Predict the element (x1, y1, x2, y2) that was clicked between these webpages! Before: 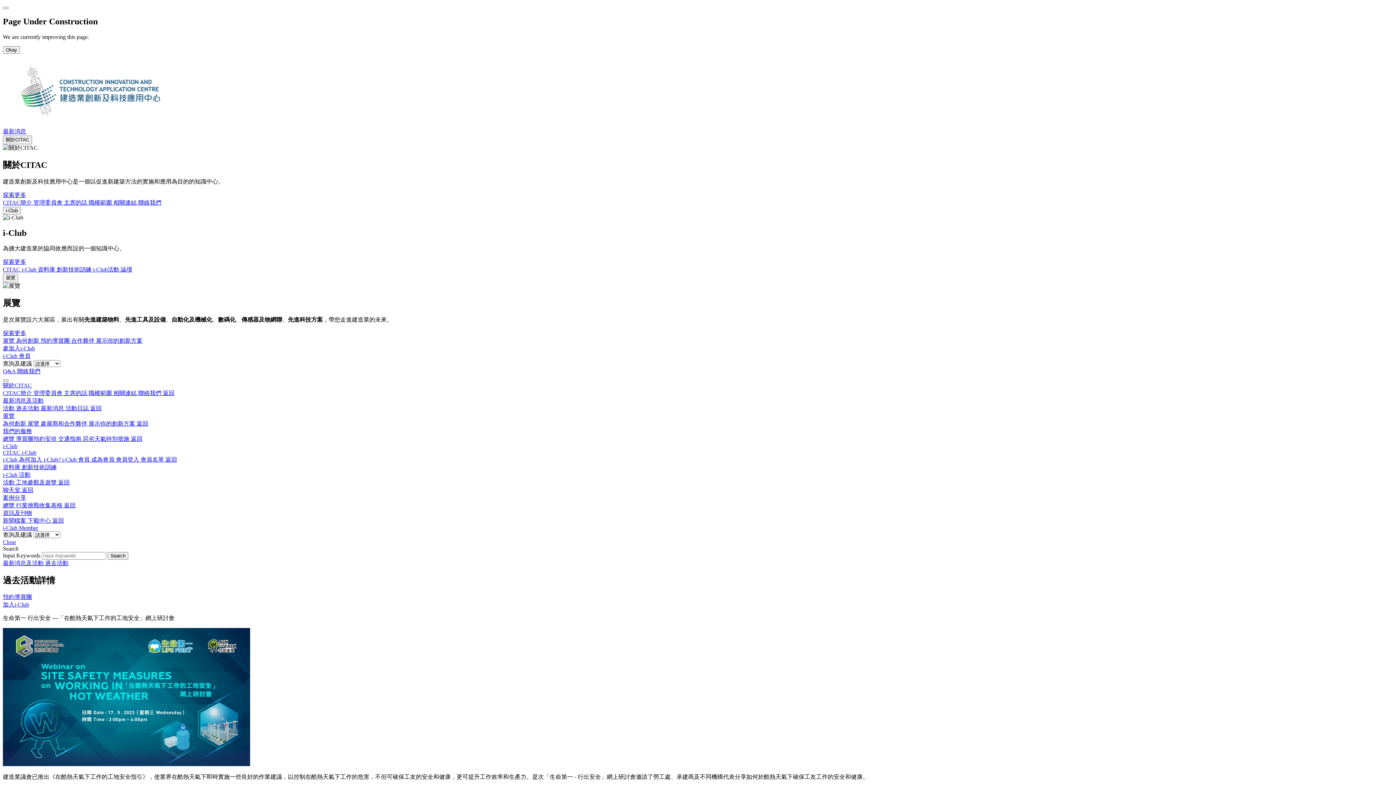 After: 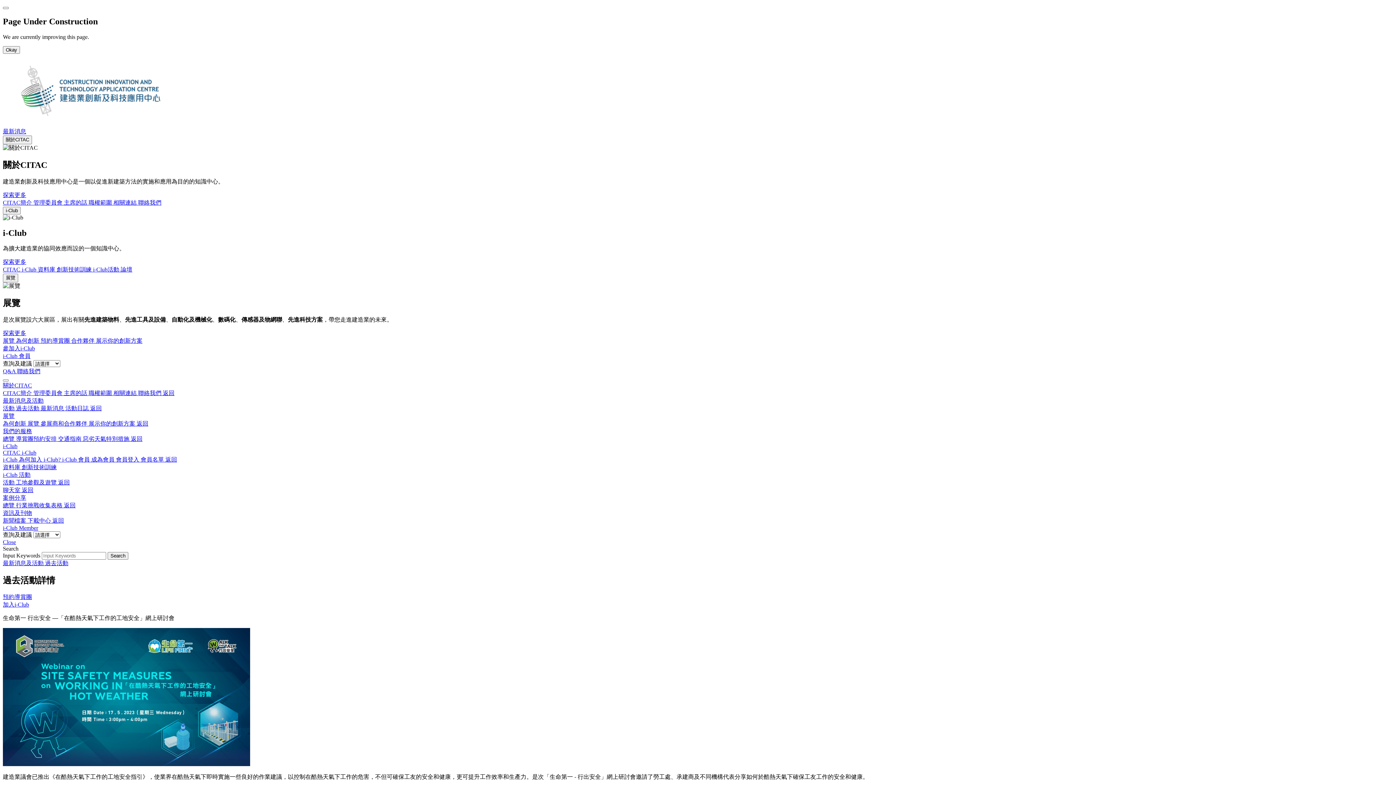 Action: label: 返回 bbox: (165, 456, 177, 463)